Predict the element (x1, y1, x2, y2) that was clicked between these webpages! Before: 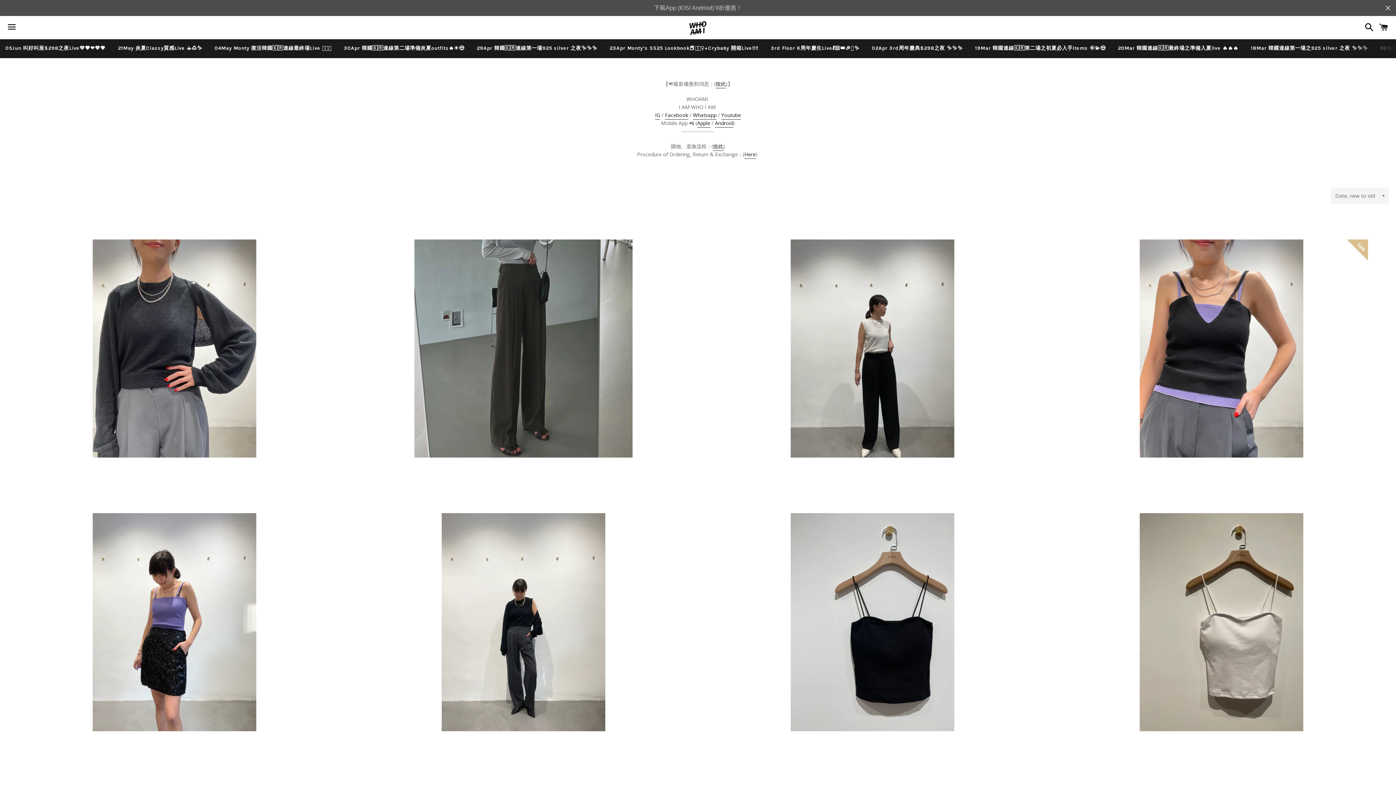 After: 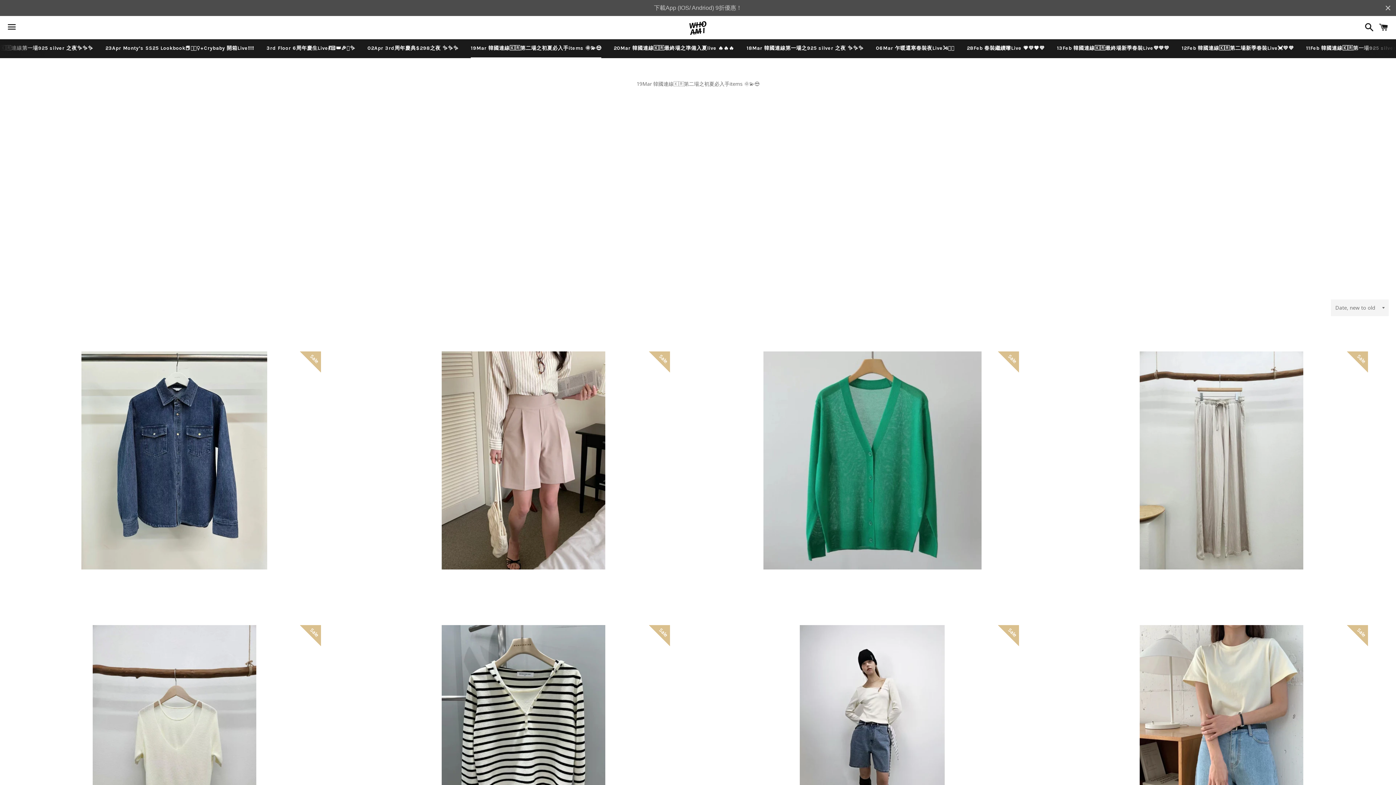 Action: bbox: (969, 39, 1111, 57) label: 19Mar 韓國連線🇰🇷第二場之初夏必入手items 🌞💫😎